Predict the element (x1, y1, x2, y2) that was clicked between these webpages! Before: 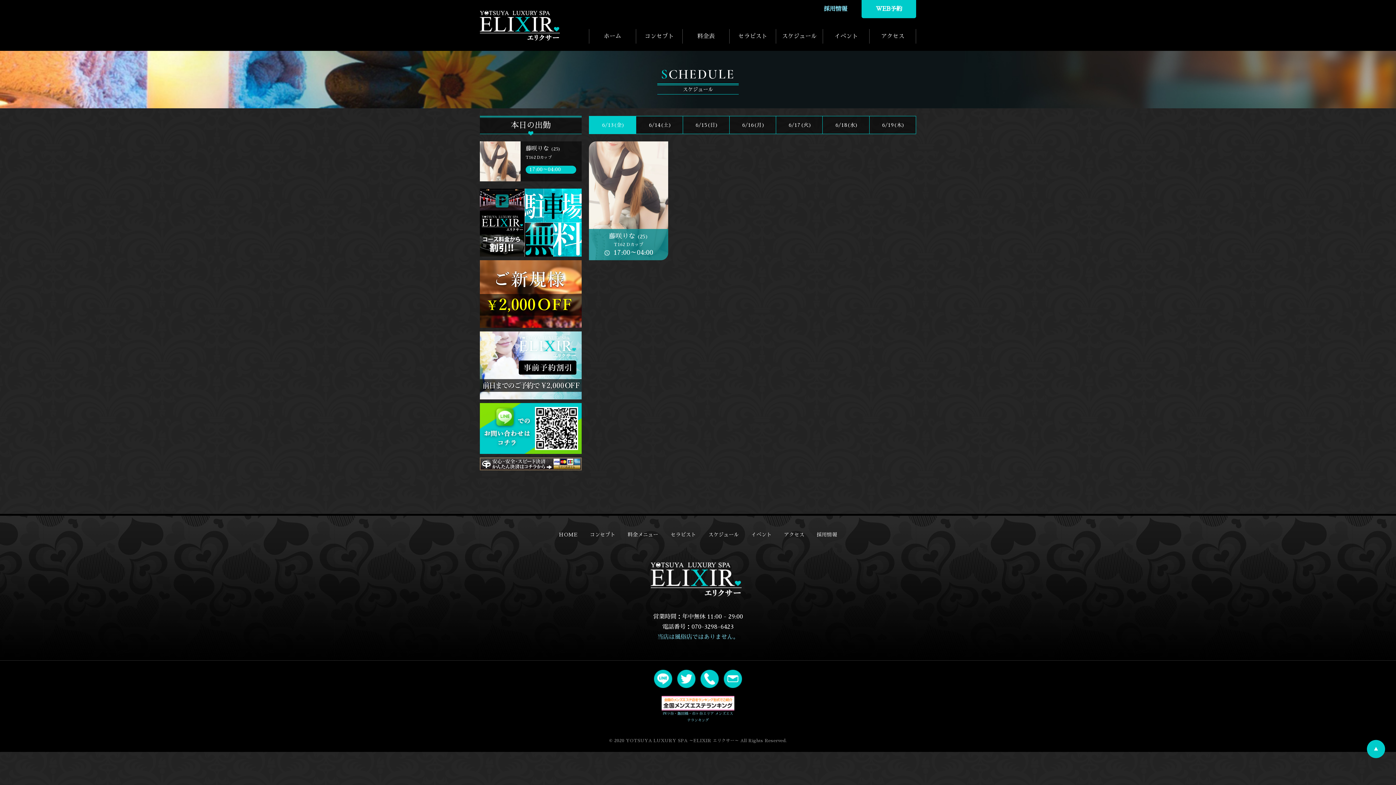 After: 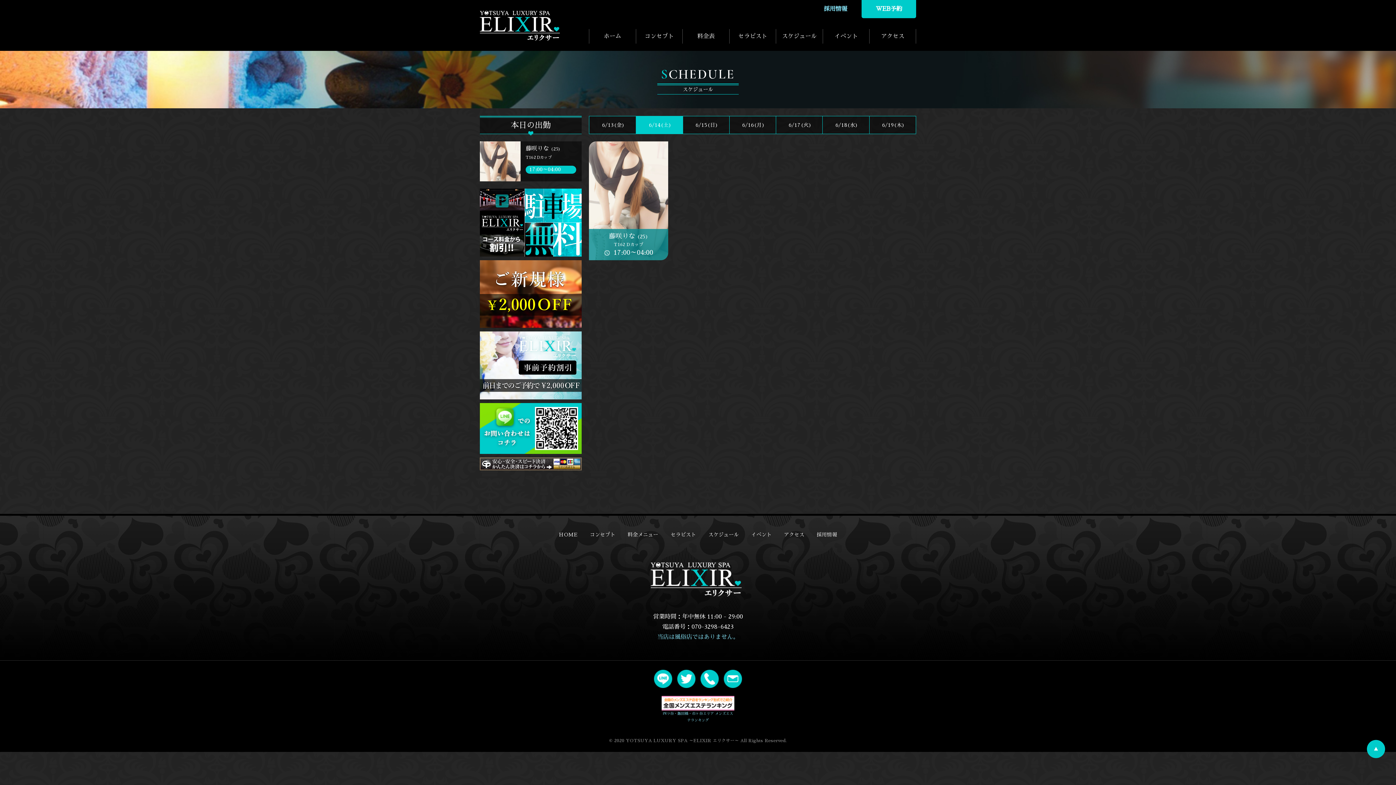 Action: bbox: (636, 116, 682, 133) label:  6/14(土)